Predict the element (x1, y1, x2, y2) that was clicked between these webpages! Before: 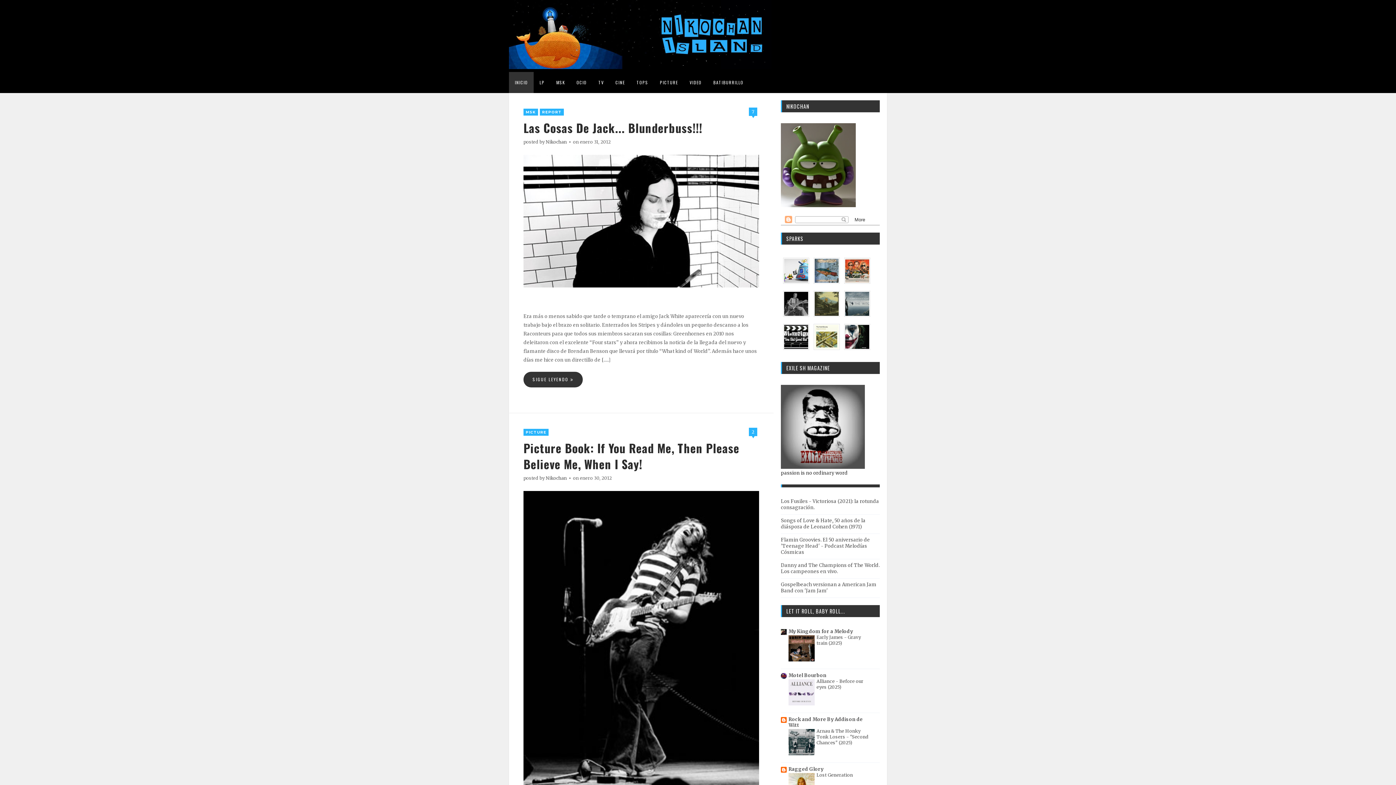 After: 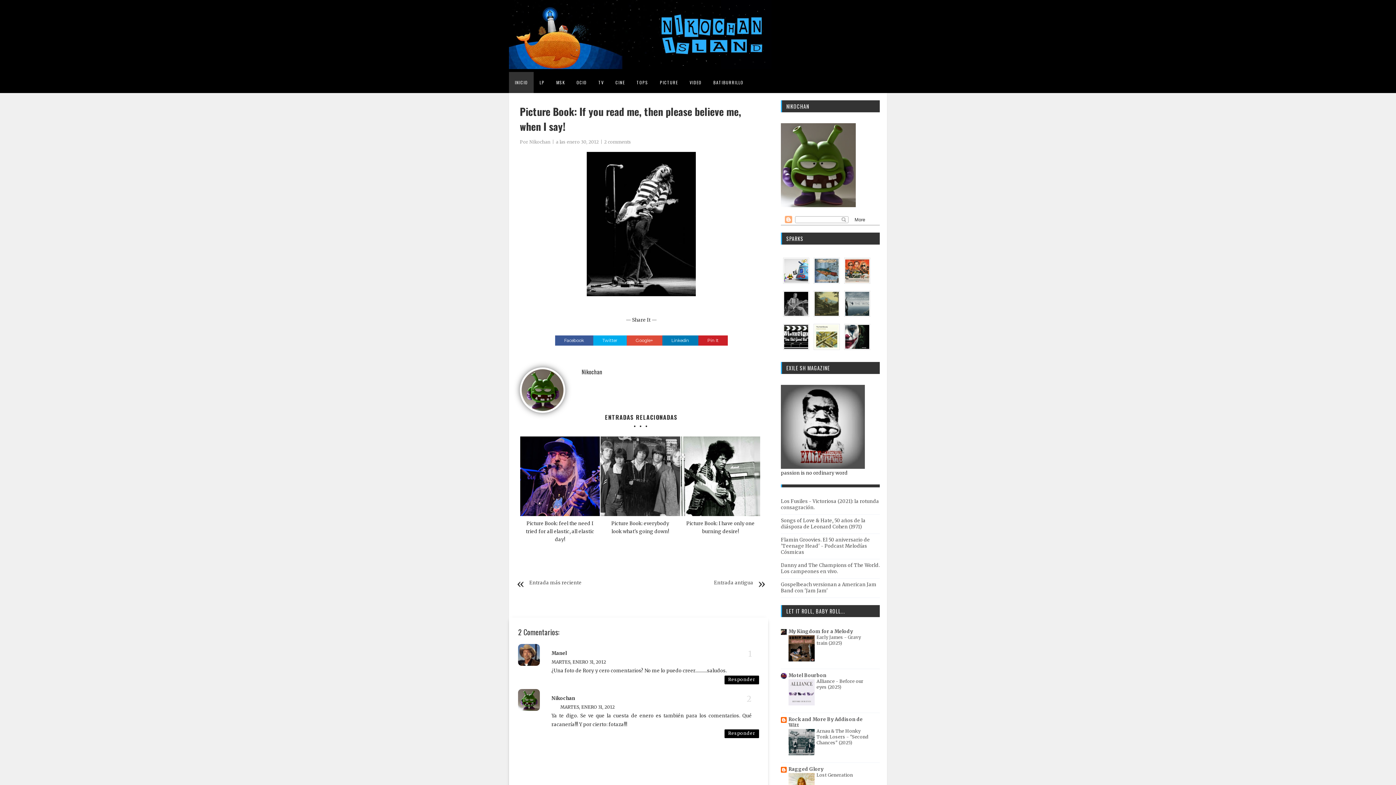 Action: bbox: (523, 643, 759, 650)